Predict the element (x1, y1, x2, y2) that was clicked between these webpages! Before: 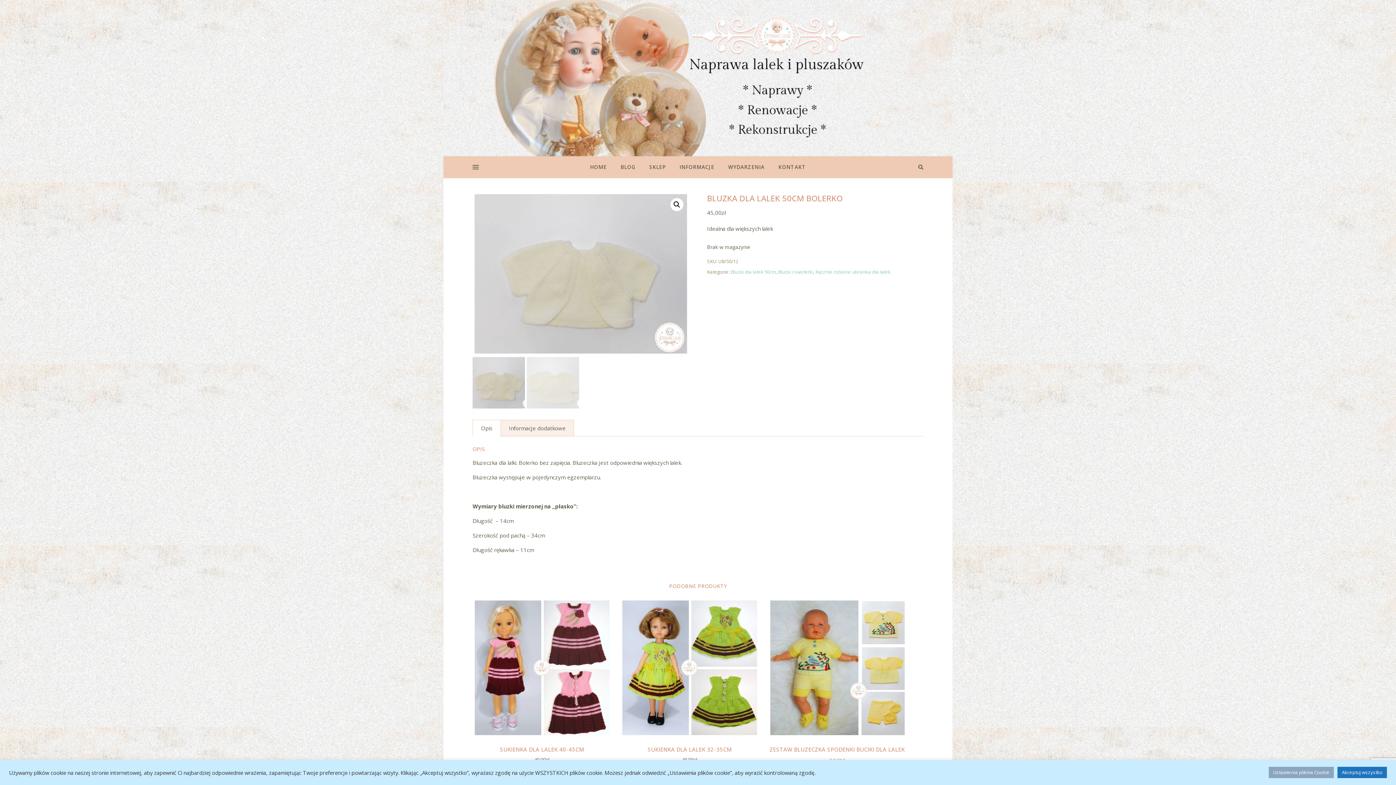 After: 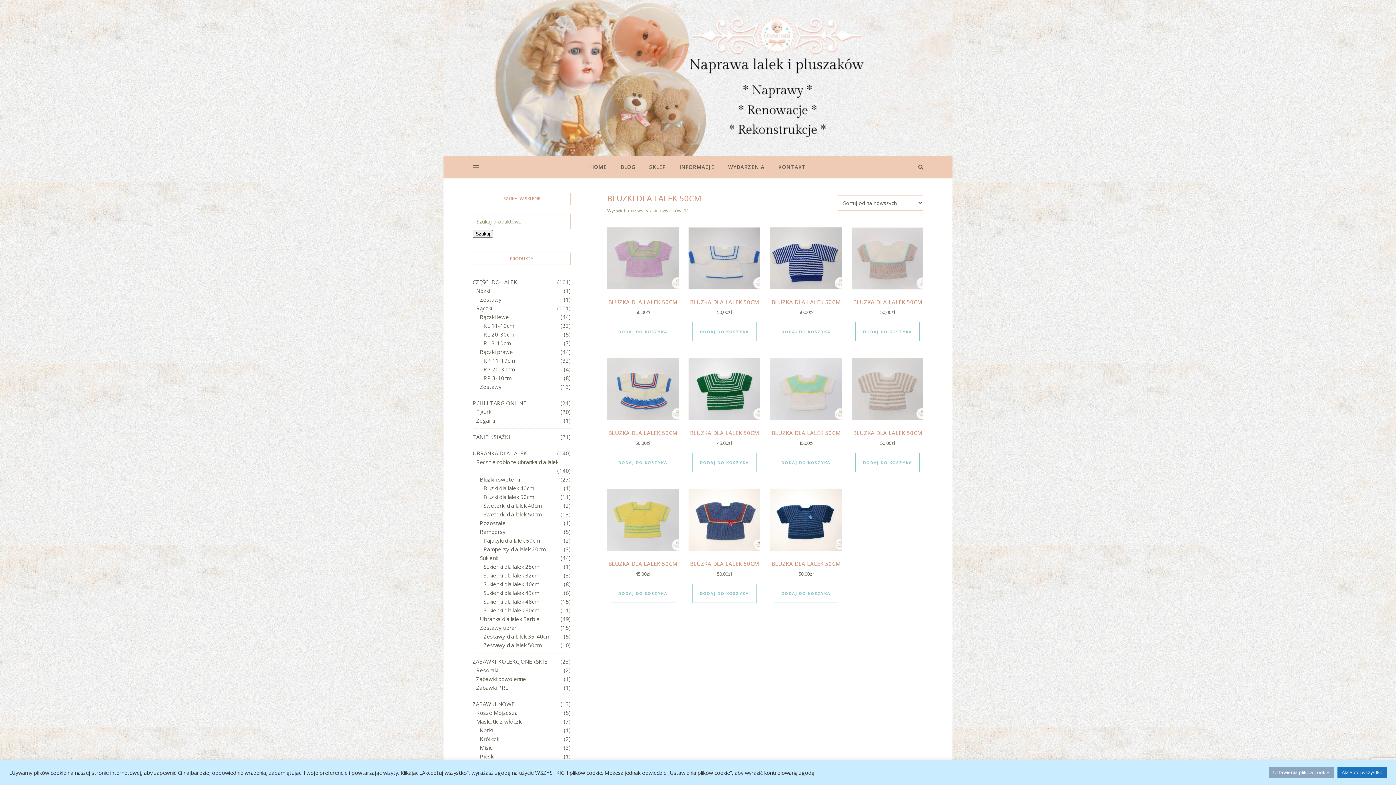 Action: label: Bluzki dla lalek 50cm bbox: (730, 268, 775, 275)